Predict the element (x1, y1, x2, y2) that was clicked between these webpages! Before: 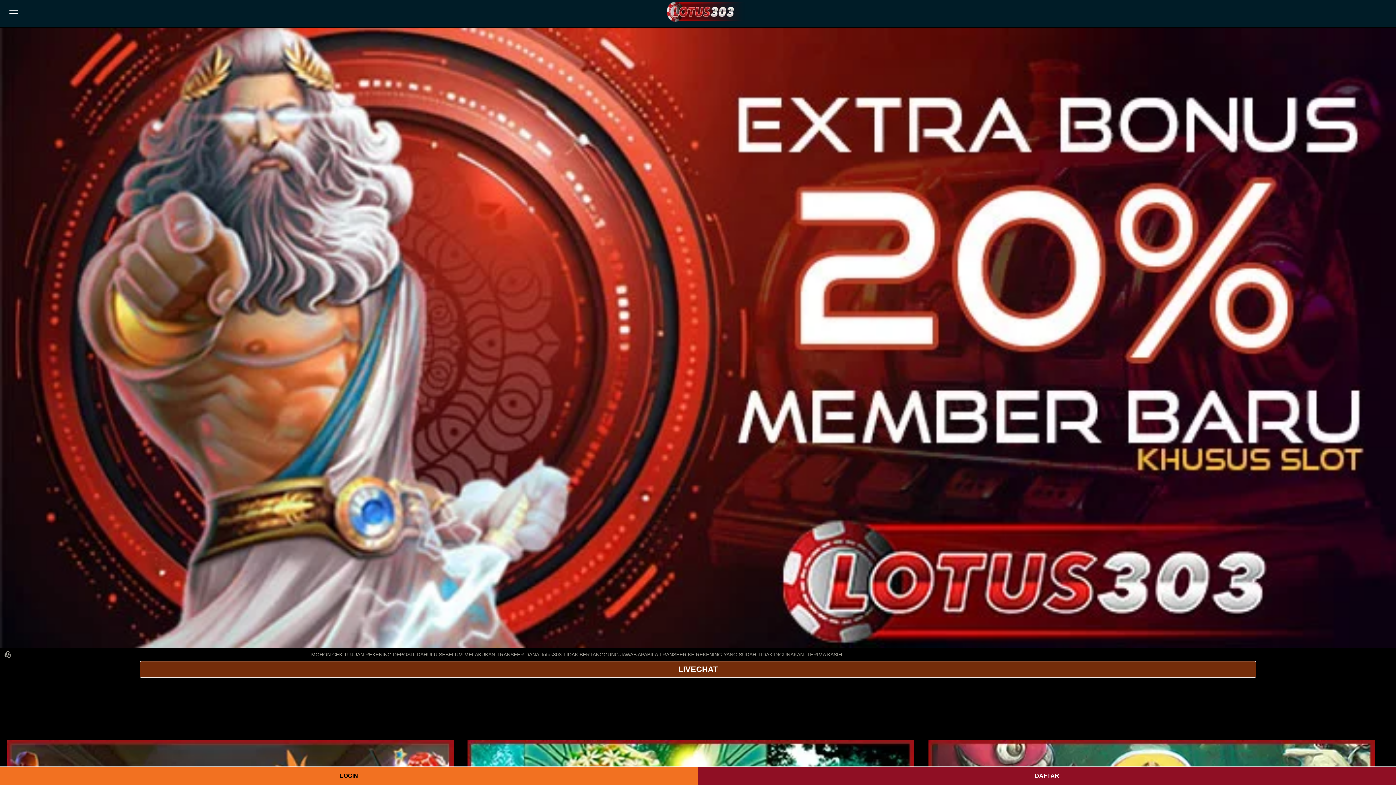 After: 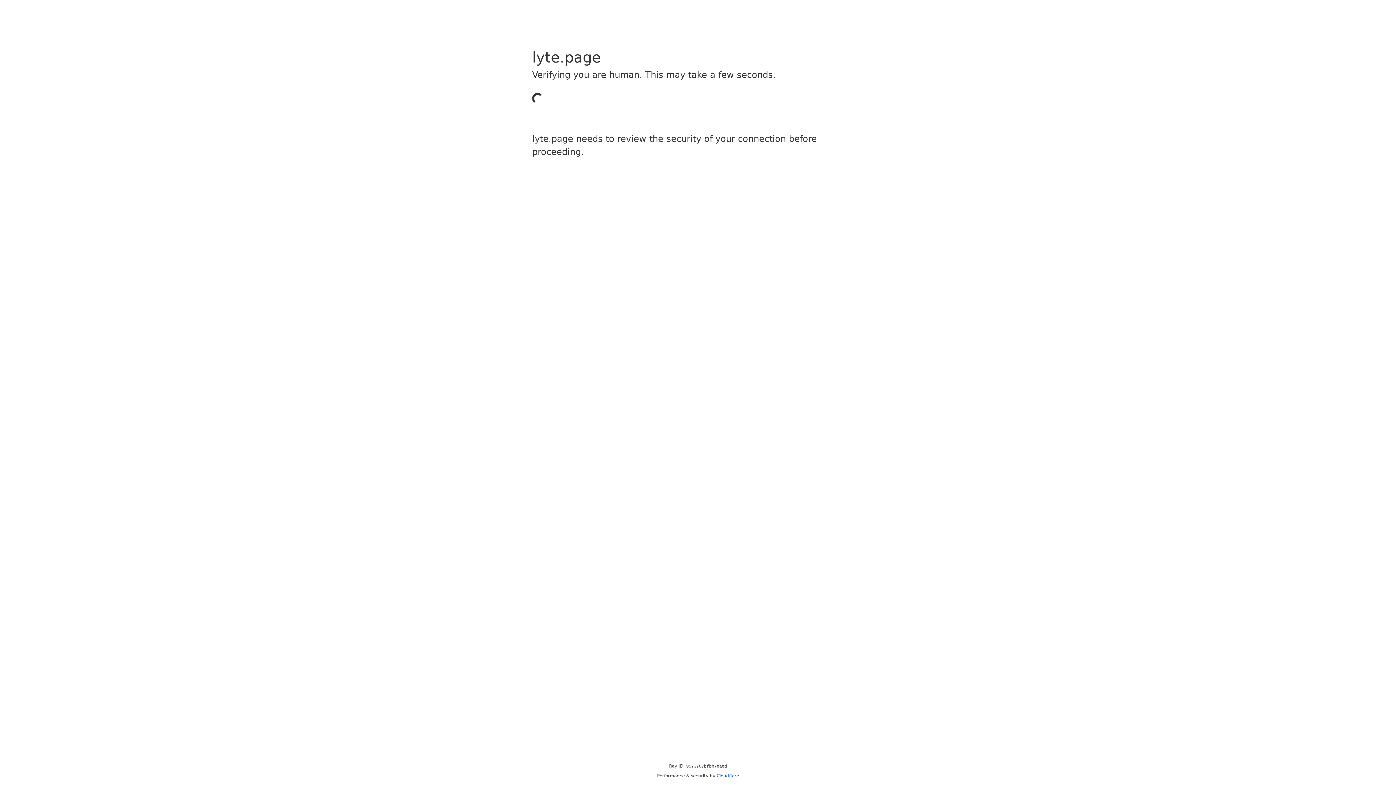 Action: bbox: (0, 767, 698, 785) label: LOGIN